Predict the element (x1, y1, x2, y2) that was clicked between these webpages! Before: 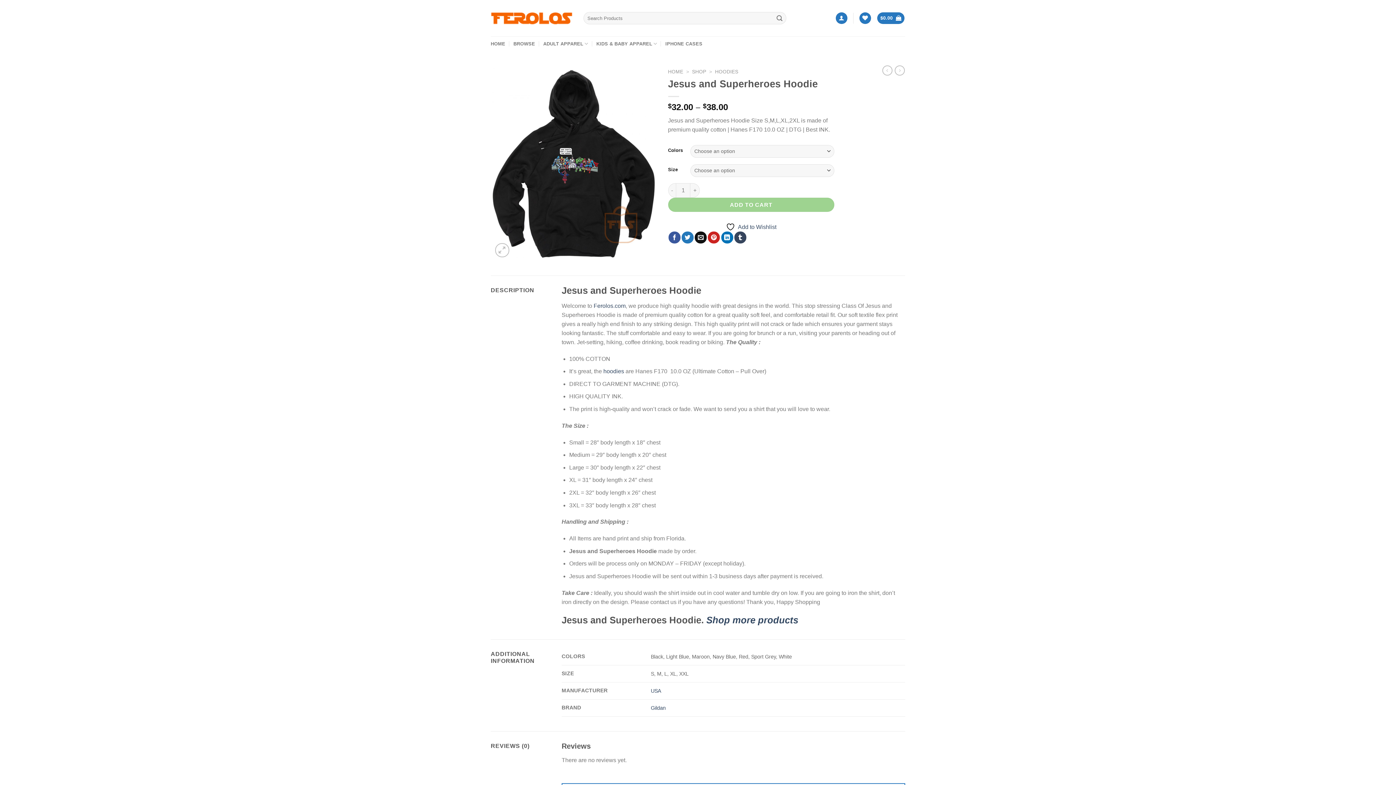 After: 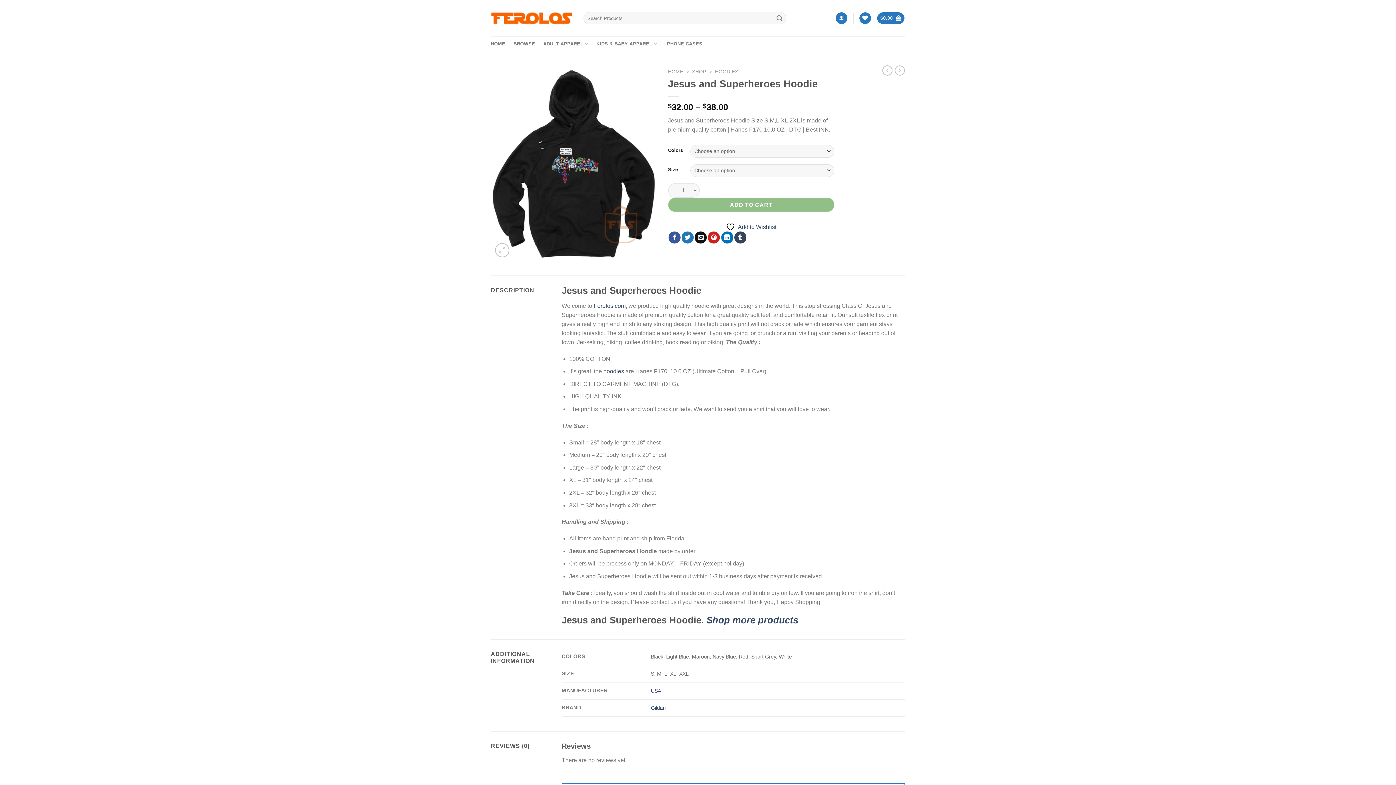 Action: label: ADD TO CART bbox: (668, 197, 834, 211)